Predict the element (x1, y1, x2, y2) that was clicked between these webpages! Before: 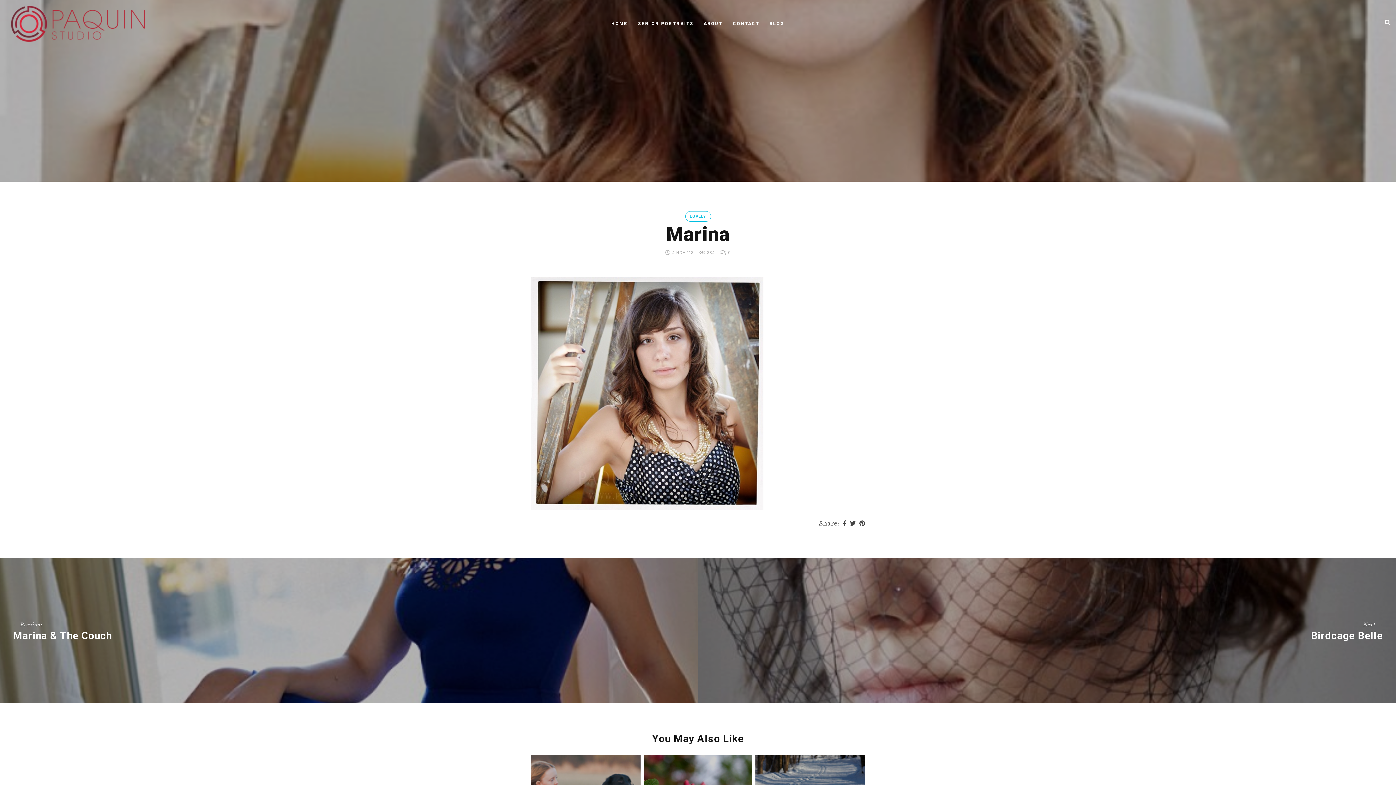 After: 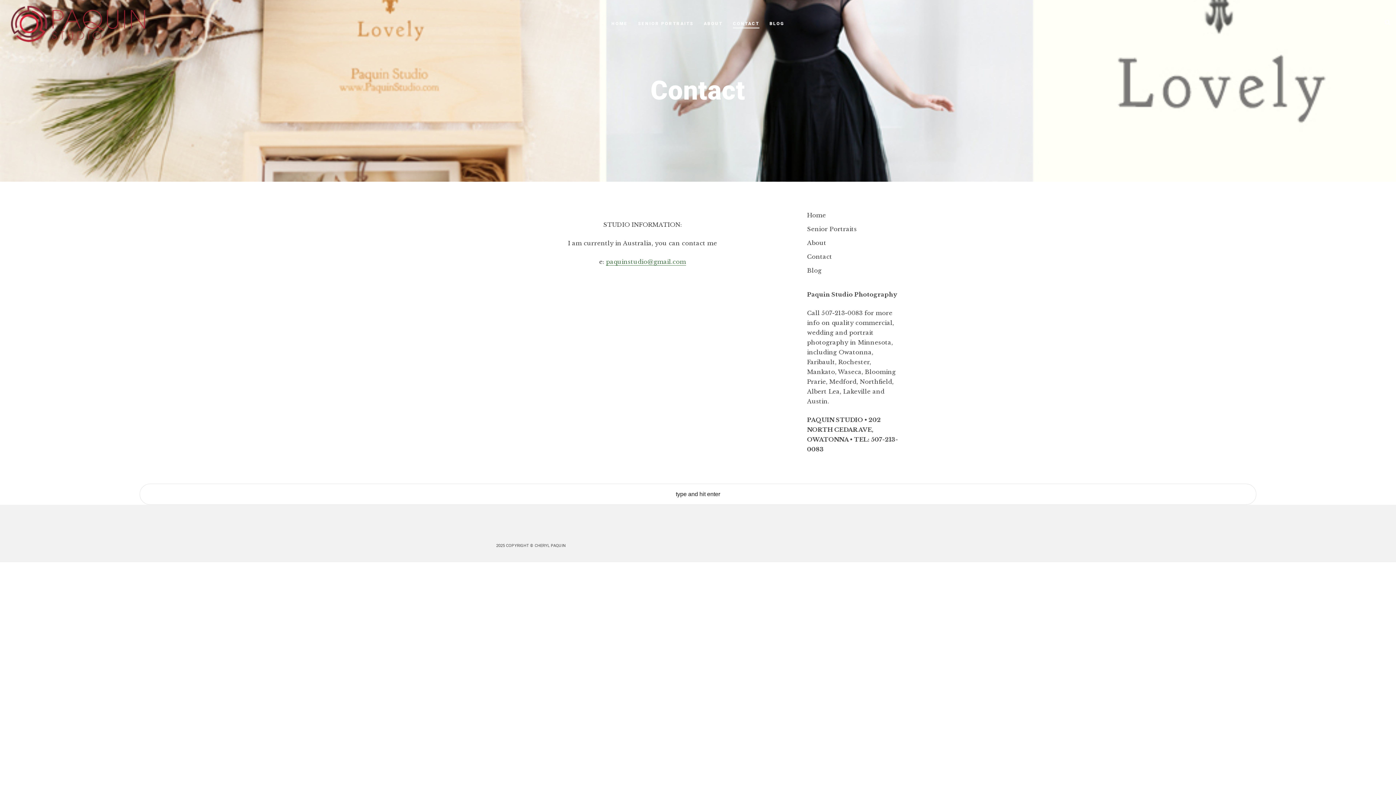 Action: bbox: (733, 12, 759, 34) label: CONTACT